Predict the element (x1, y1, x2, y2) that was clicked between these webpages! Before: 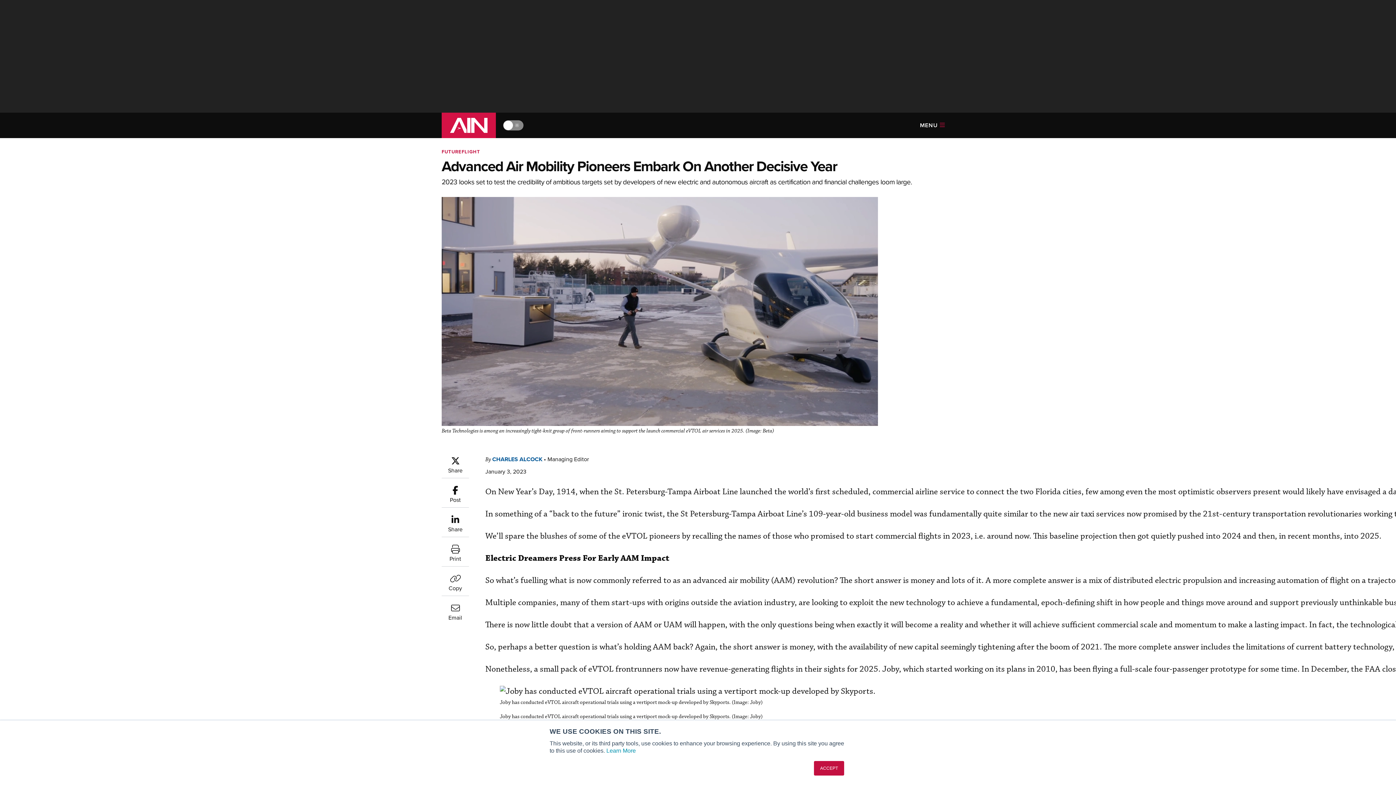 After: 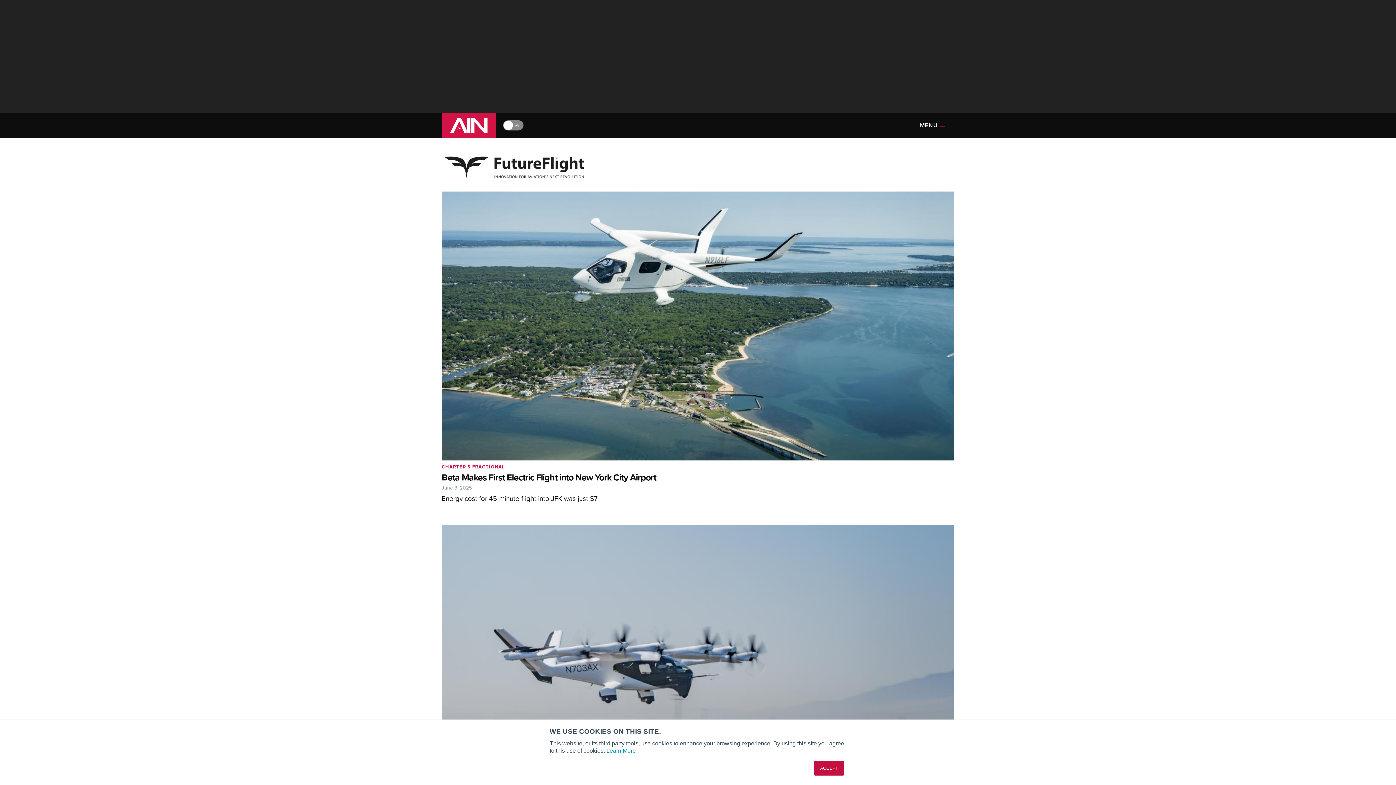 Action: bbox: (441, 149, 480, 154) label: FUTUREFLIGHT